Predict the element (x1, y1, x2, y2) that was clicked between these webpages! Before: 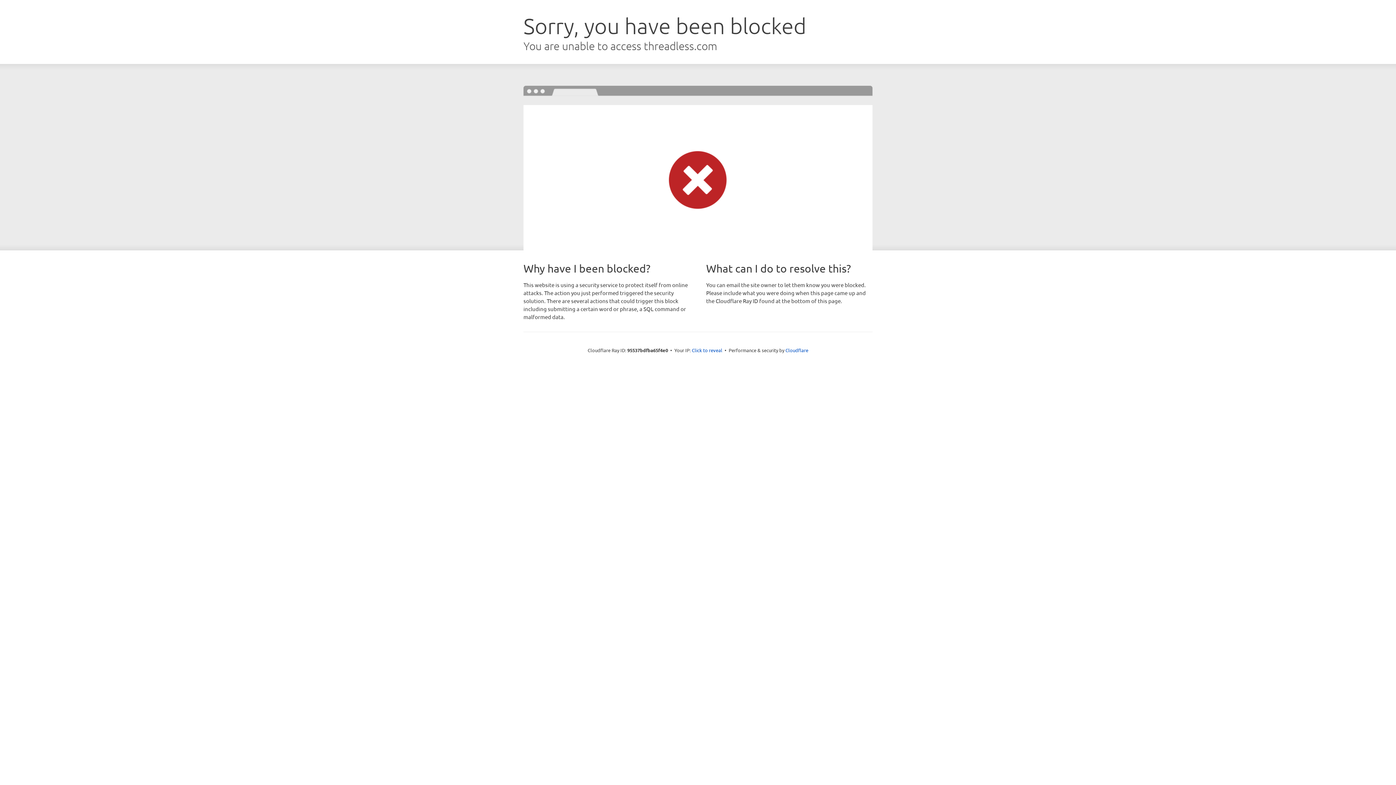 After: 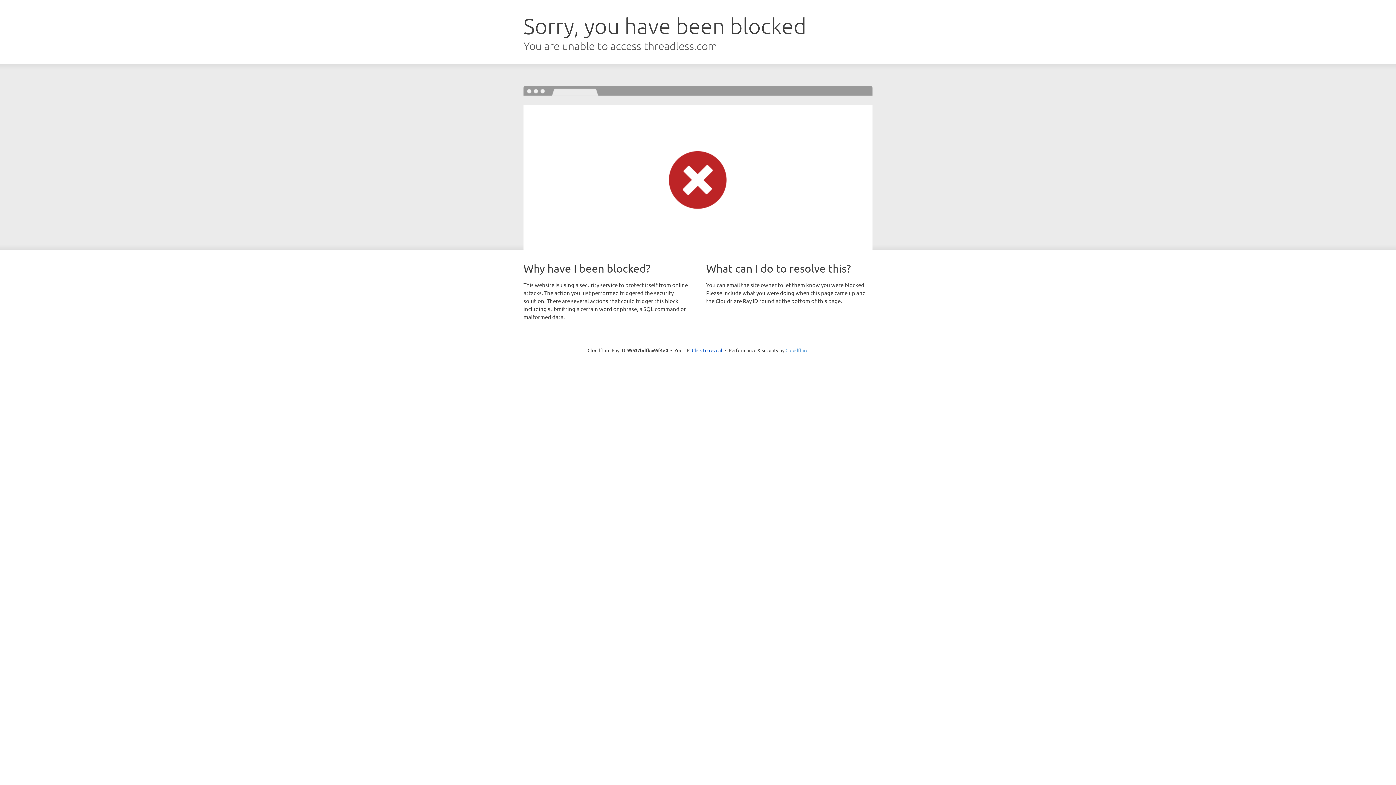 Action: bbox: (785, 347, 808, 353) label: Cloudflare